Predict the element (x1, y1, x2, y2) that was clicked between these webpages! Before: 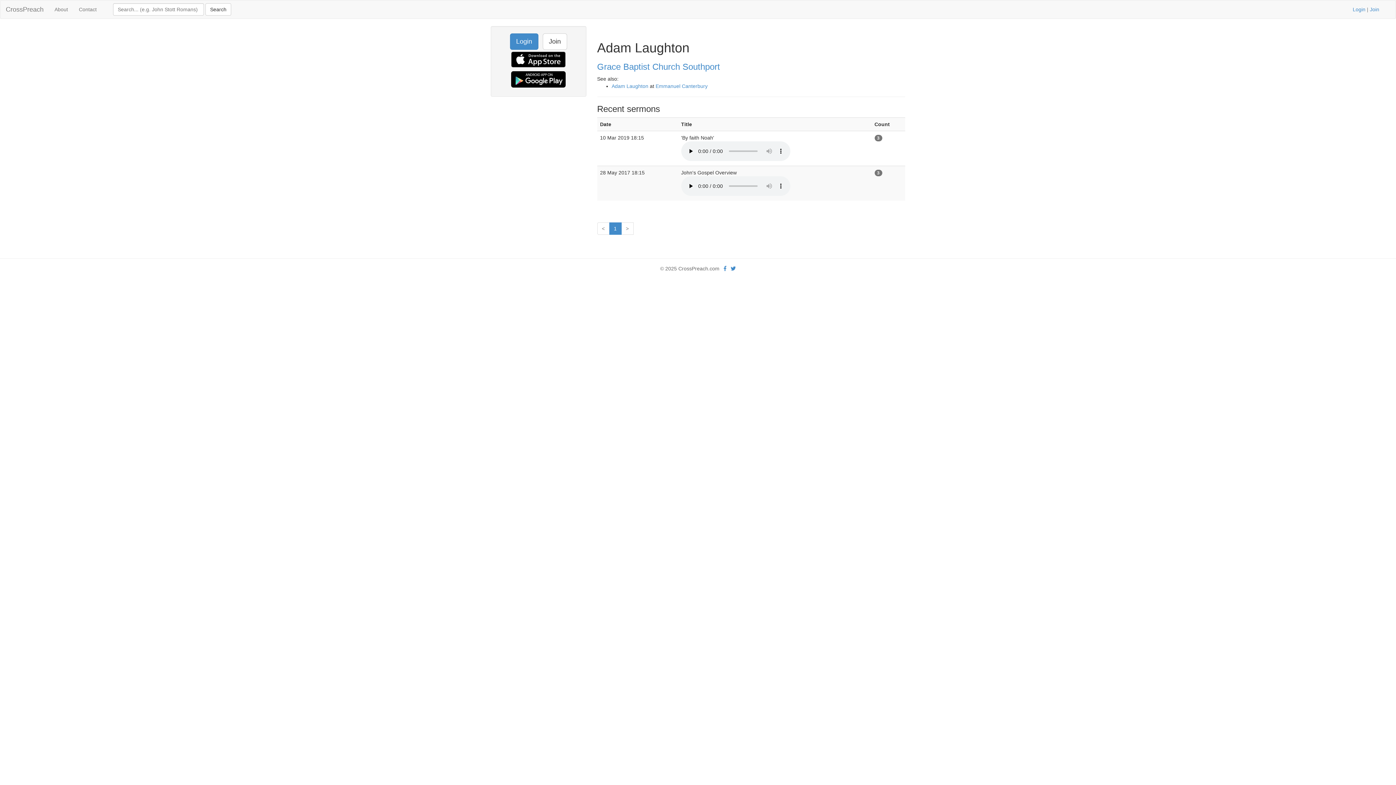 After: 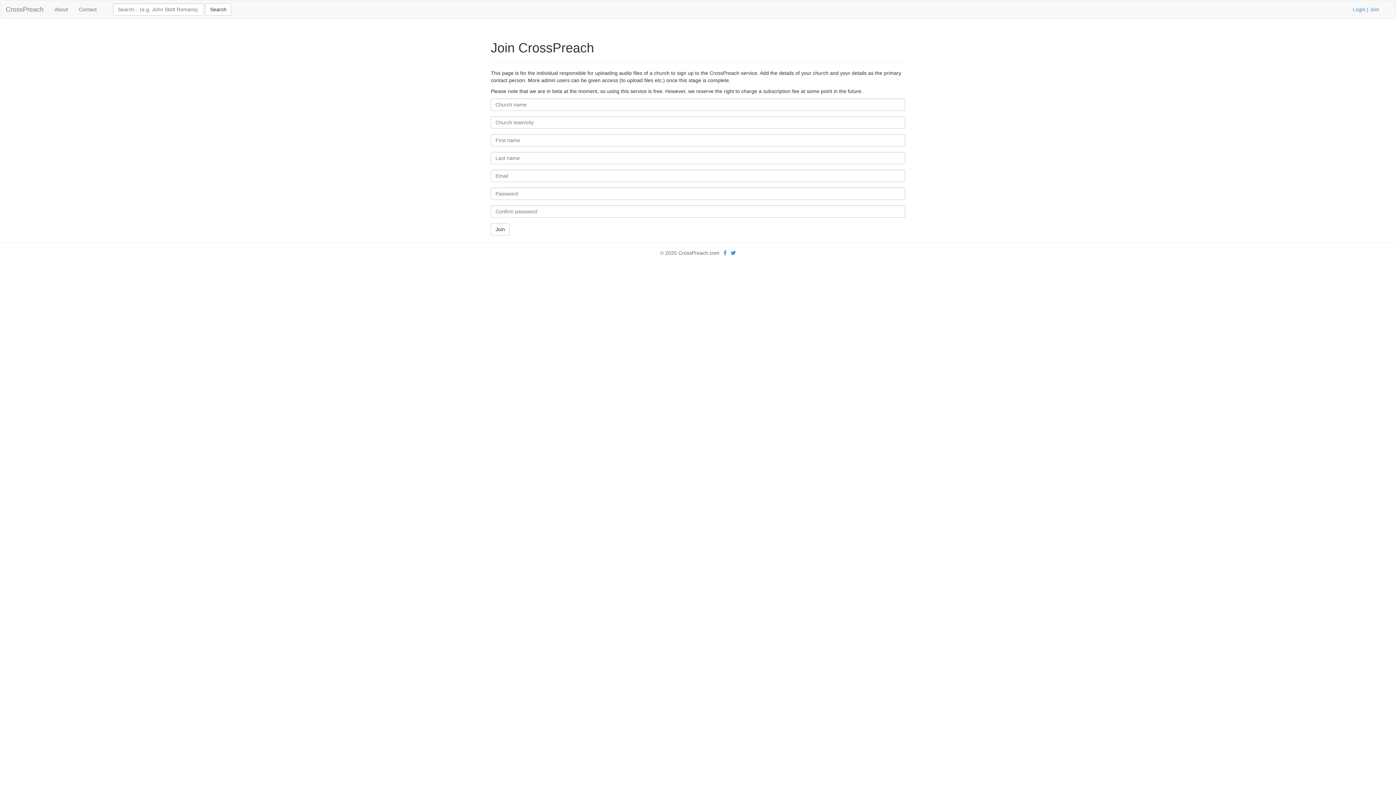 Action: bbox: (1370, 6, 1379, 12) label: Join